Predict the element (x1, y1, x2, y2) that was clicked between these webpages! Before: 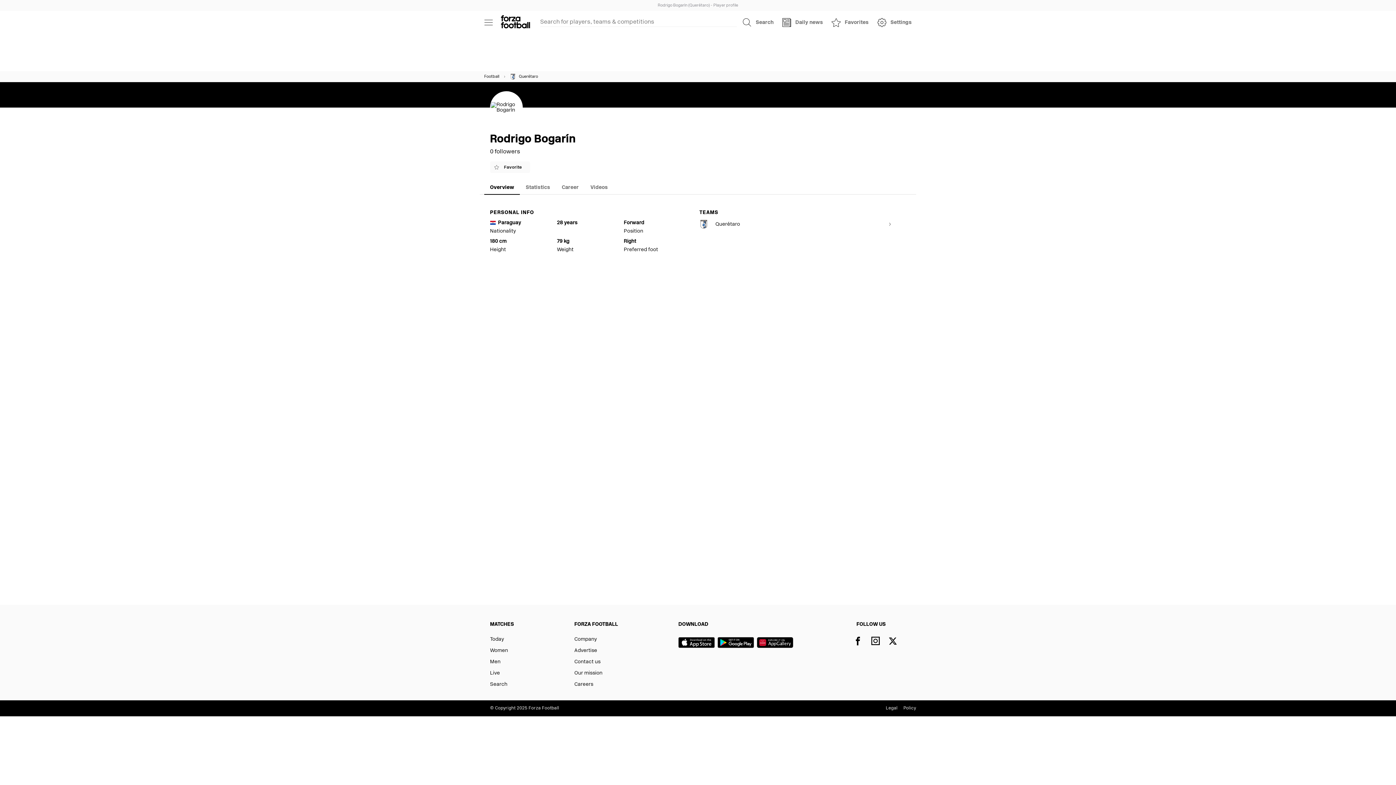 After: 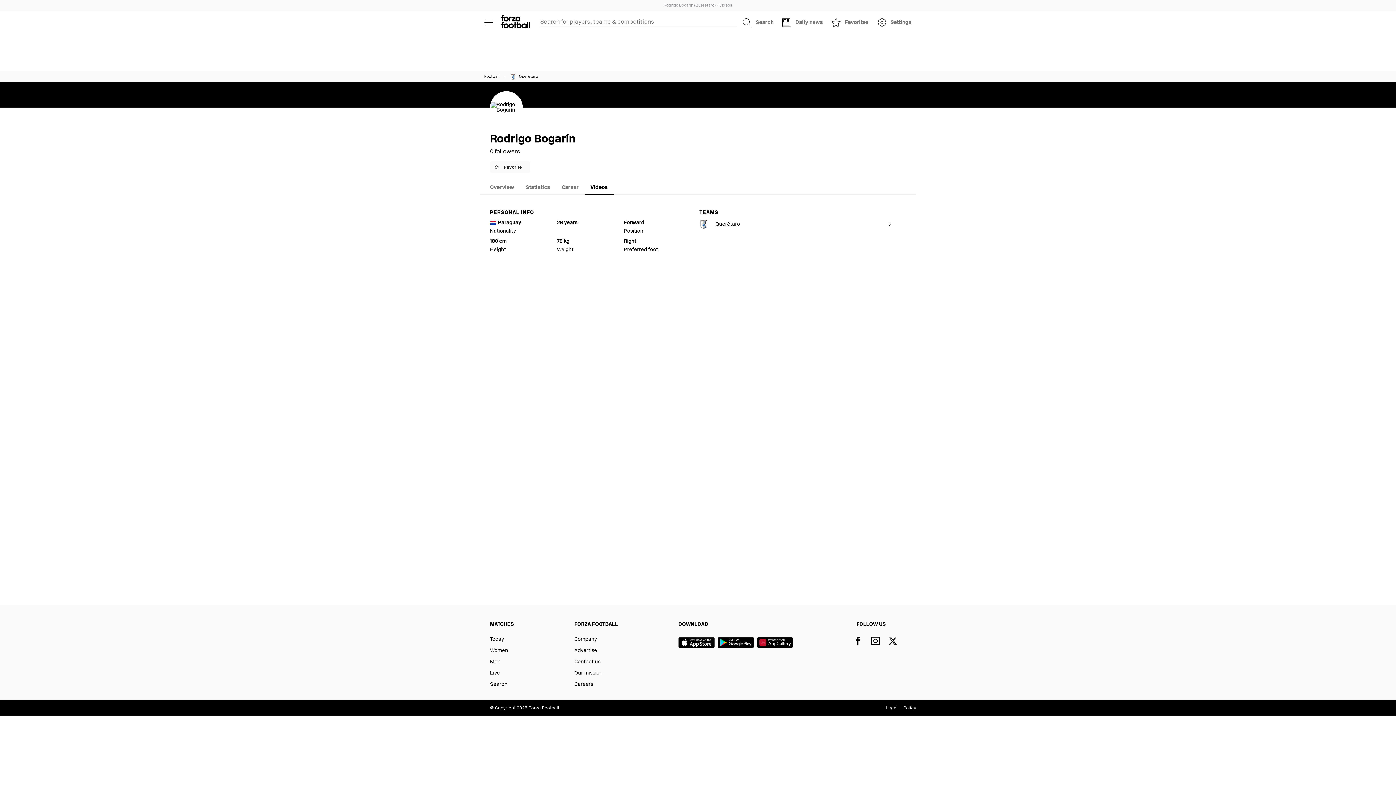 Action: bbox: (584, 178, 613, 196) label: Videos